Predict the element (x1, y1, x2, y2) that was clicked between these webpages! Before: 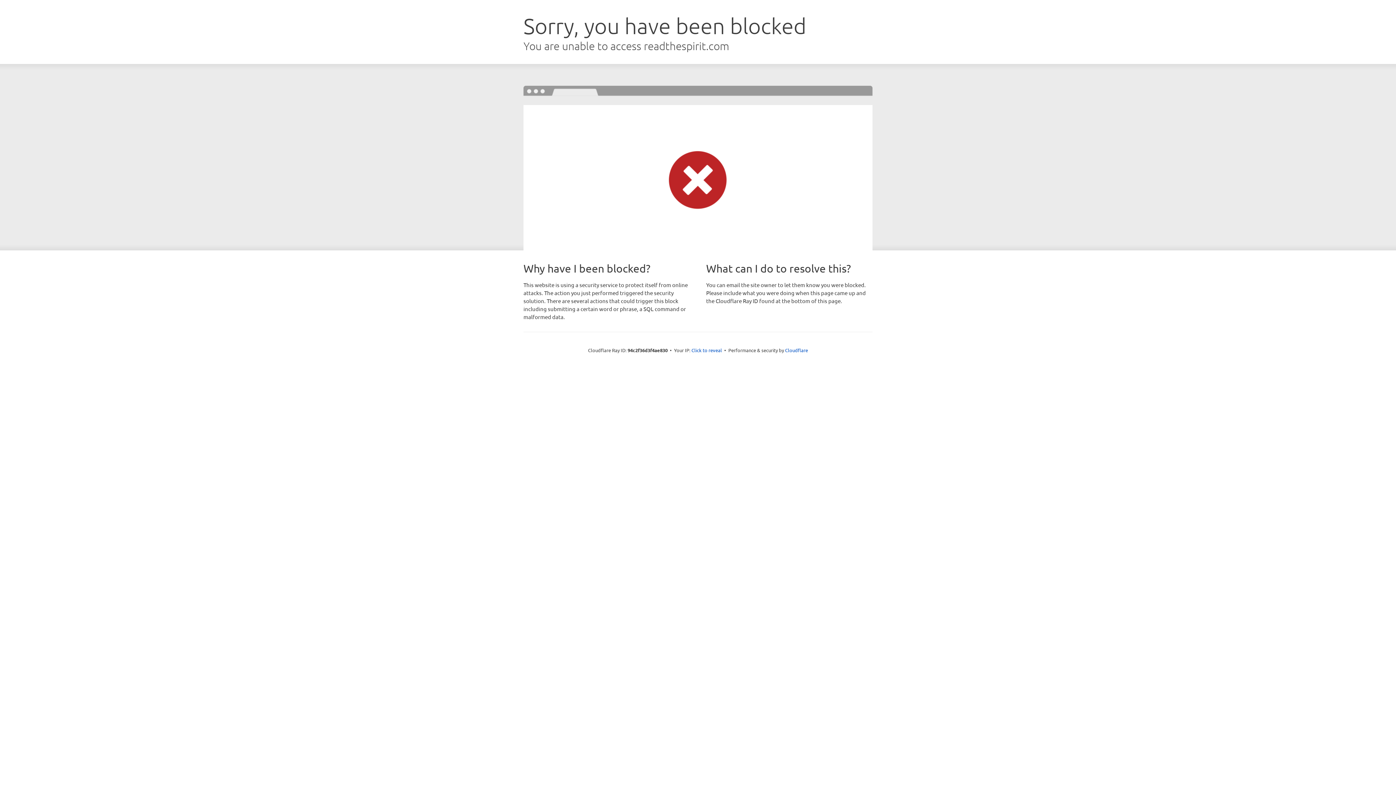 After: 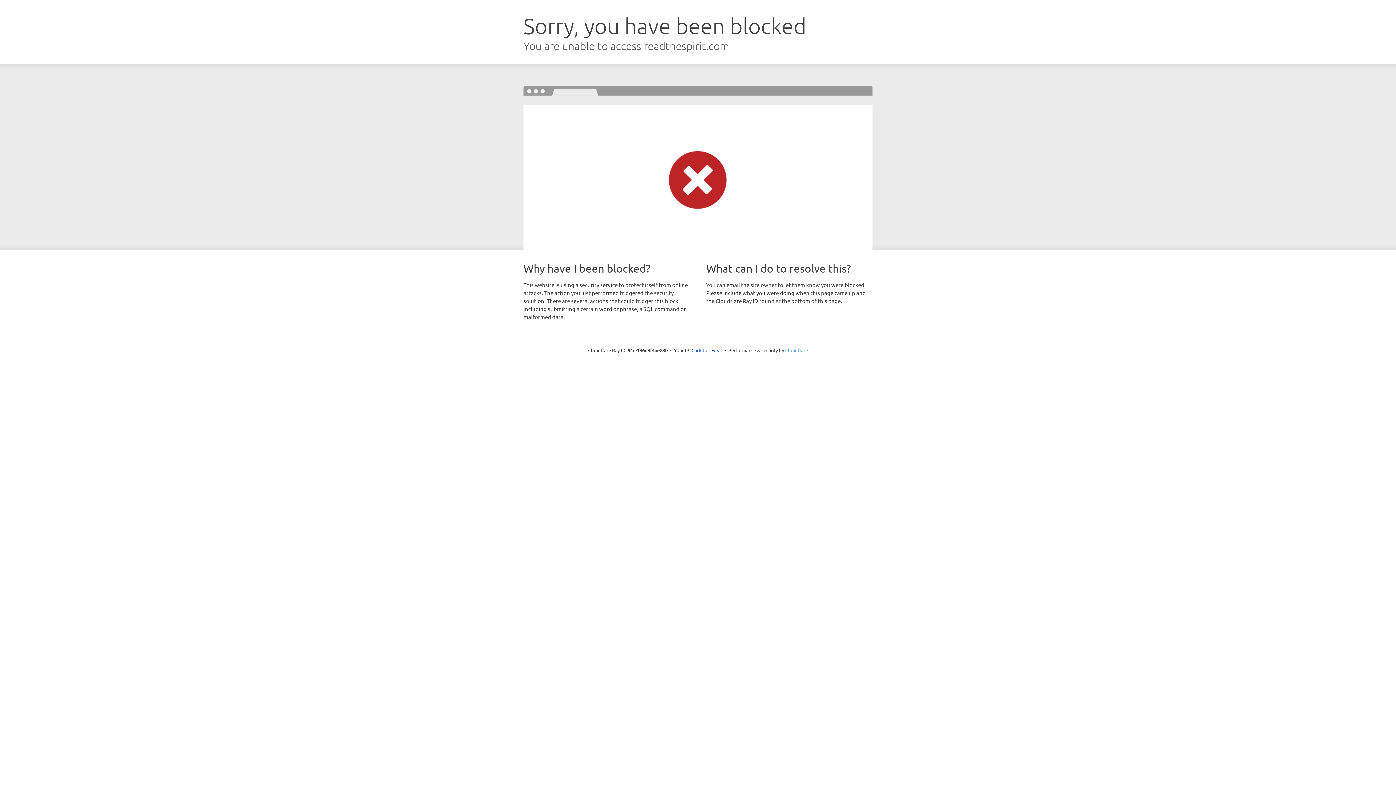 Action: bbox: (785, 347, 808, 353) label: Cloudflare